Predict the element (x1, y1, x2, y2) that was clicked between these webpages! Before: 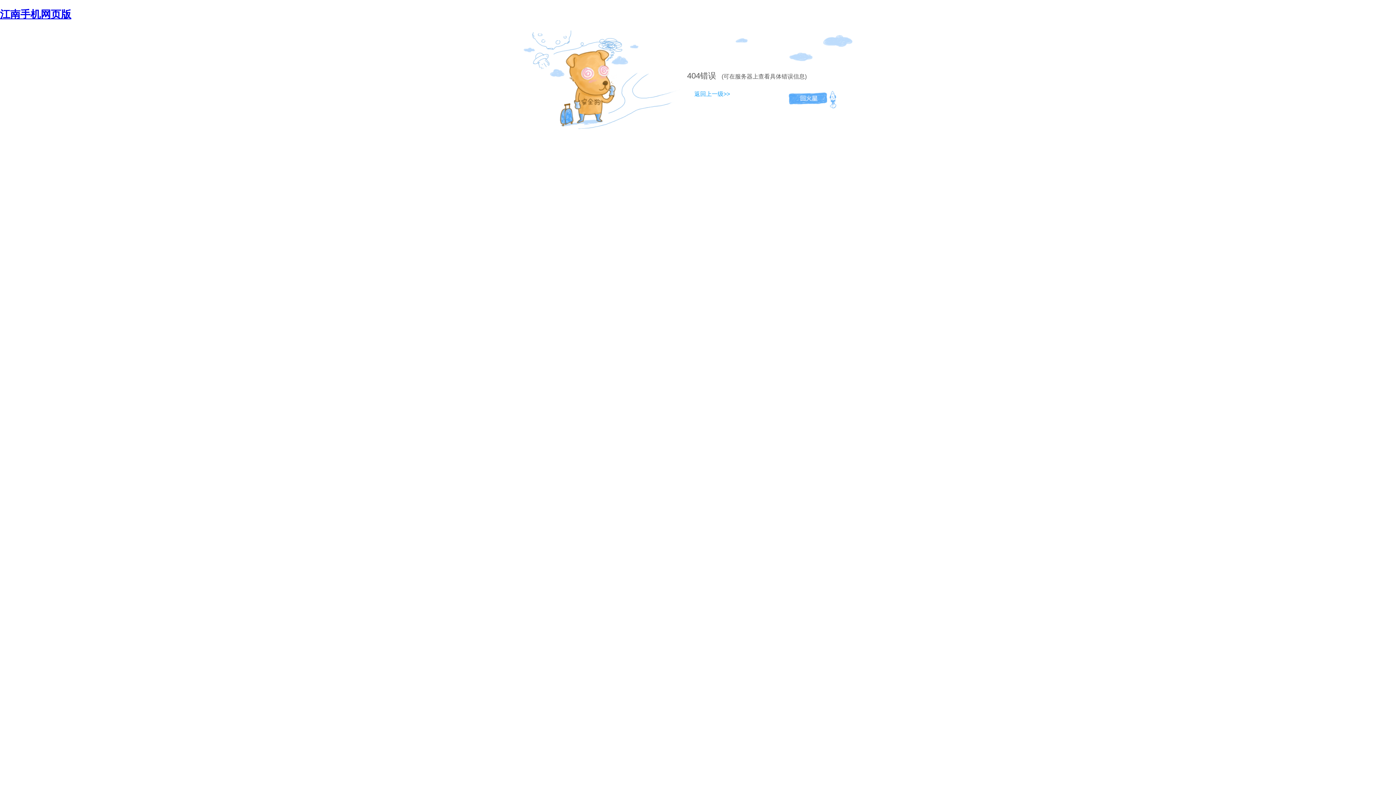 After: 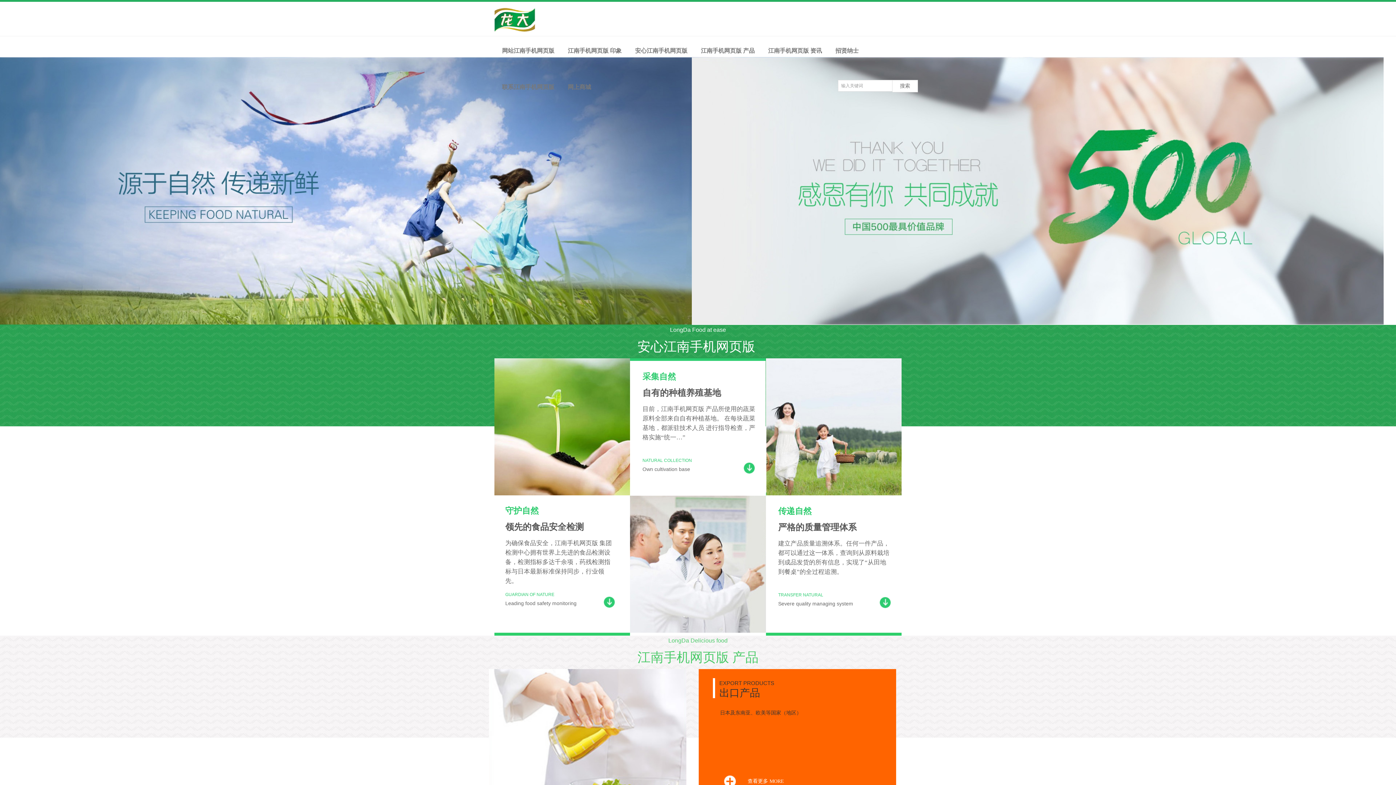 Action: label: 江南手机网页版 bbox: (0, 8, 71, 19)